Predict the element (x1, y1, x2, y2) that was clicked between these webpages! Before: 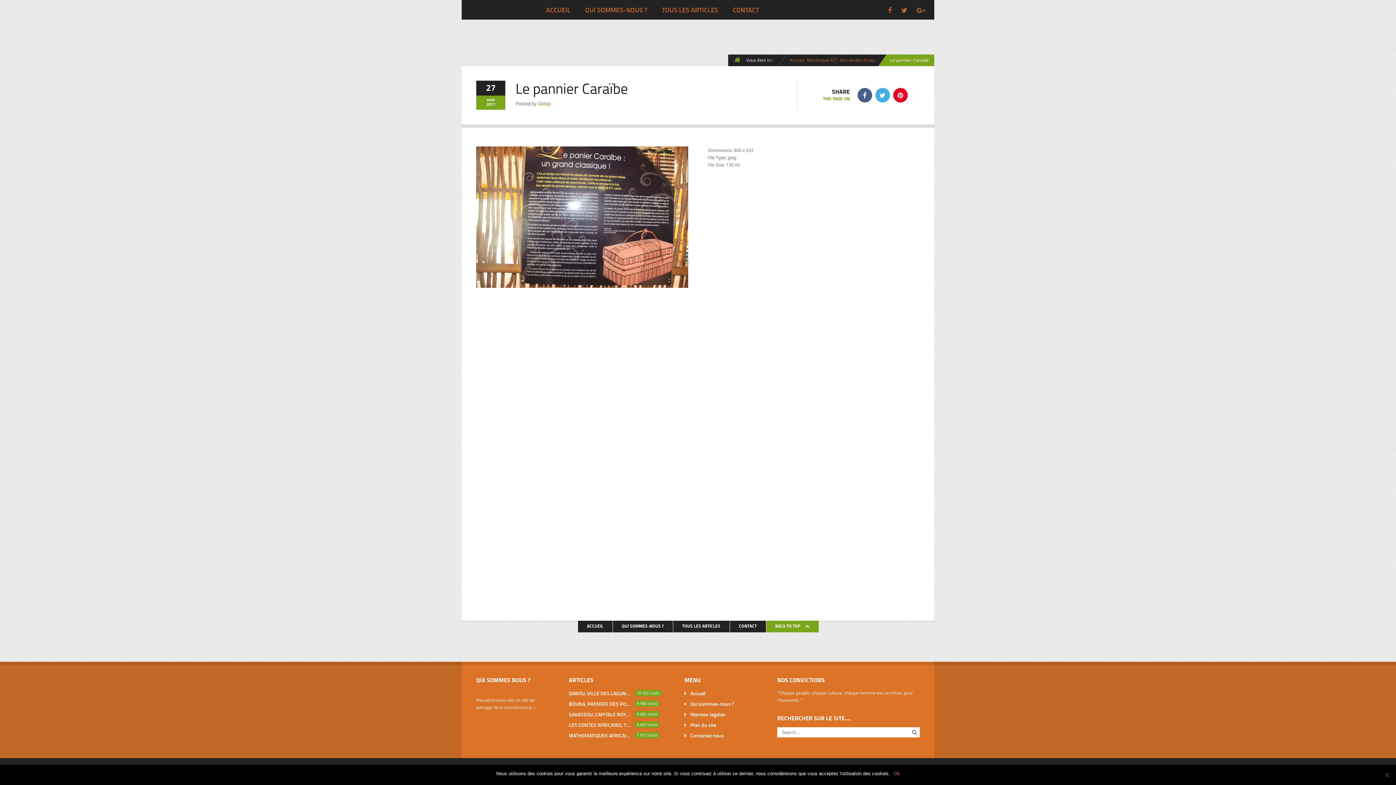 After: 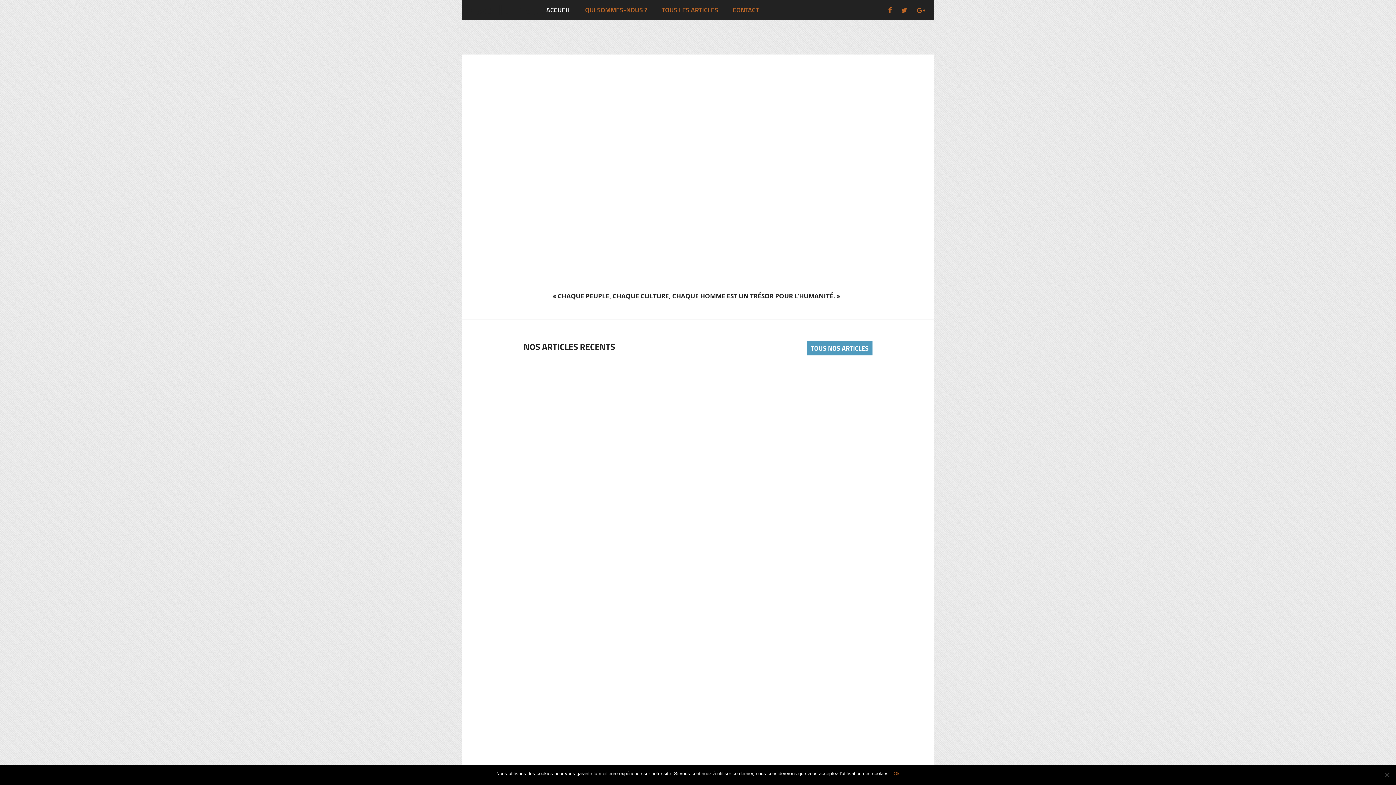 Action: label: ACCUEIL bbox: (578, 620, 612, 632)